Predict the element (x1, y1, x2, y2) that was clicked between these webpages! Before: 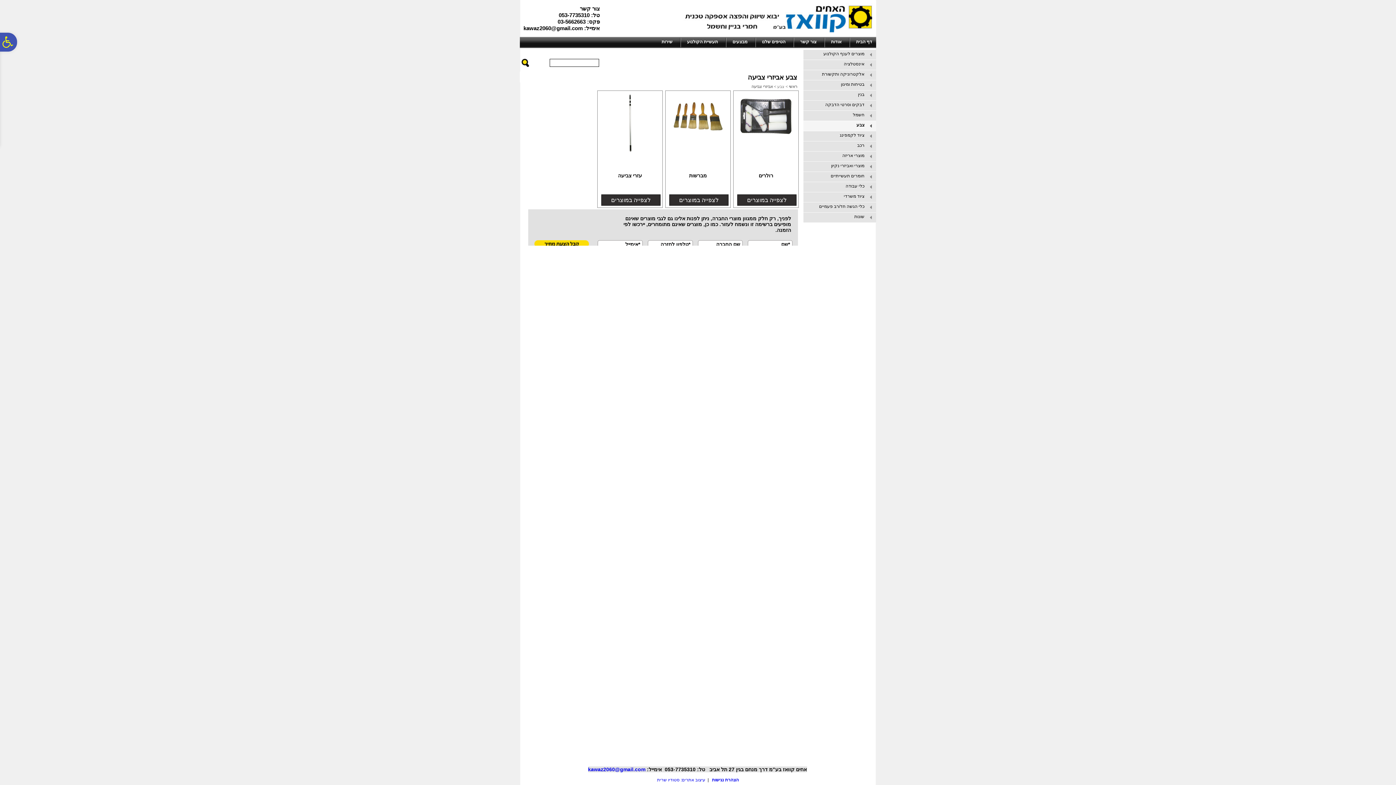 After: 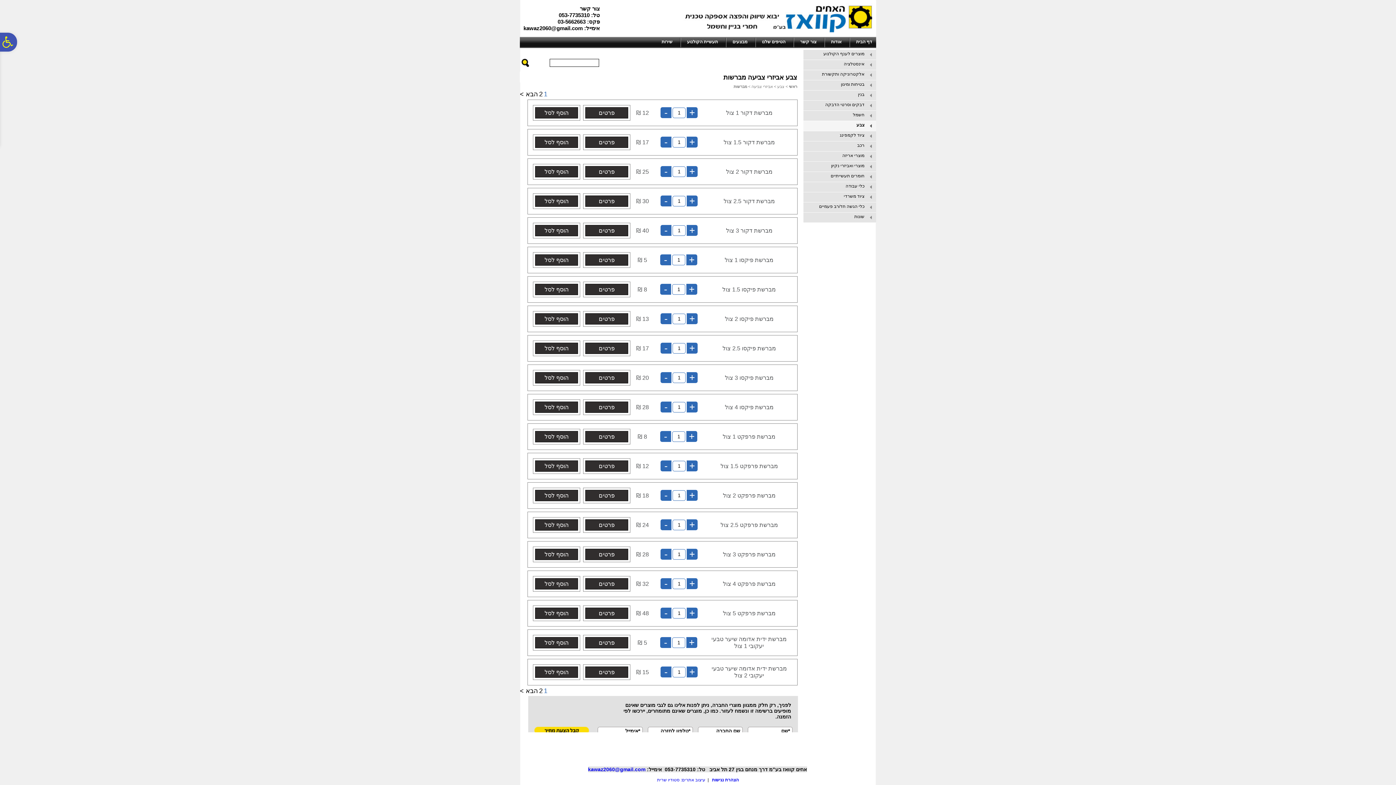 Action: bbox: (669, 133, 726, 139)